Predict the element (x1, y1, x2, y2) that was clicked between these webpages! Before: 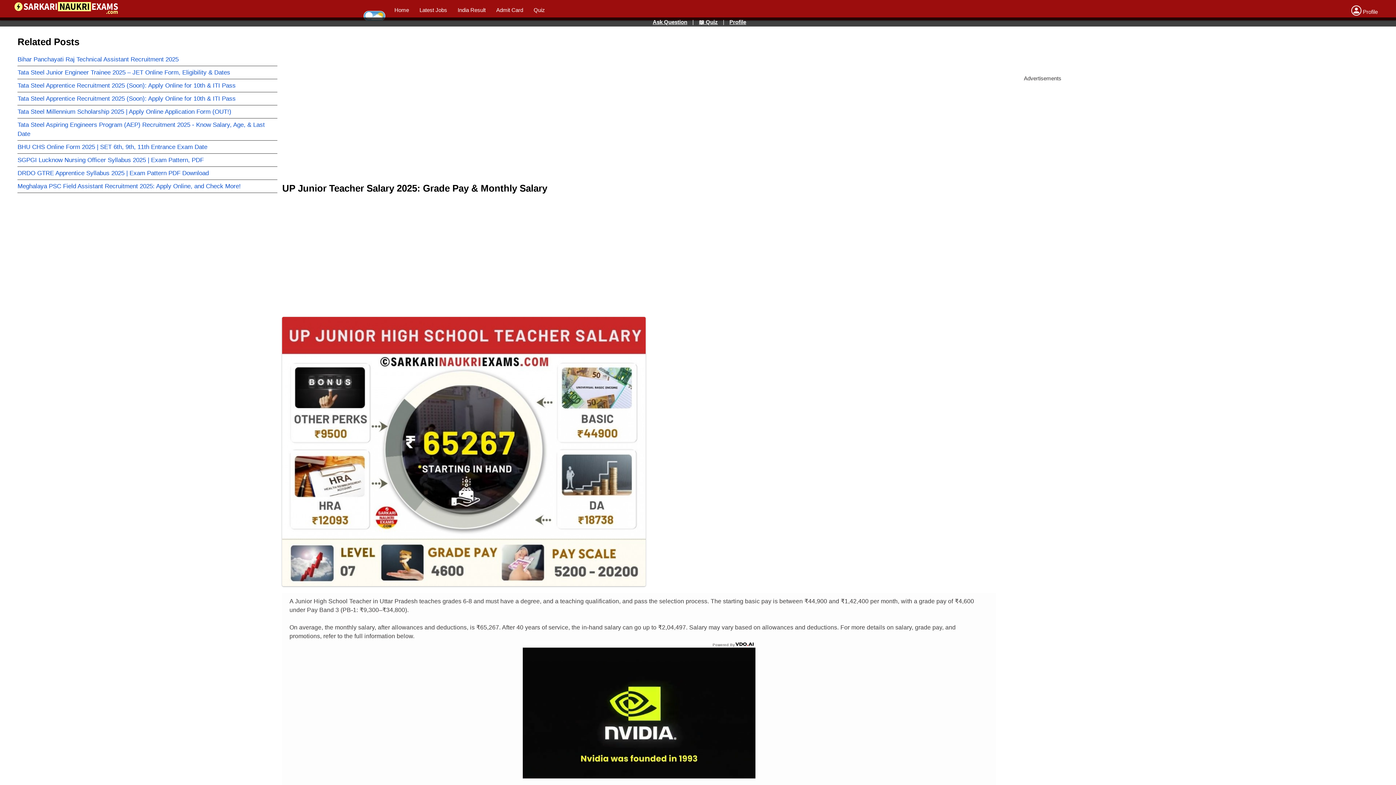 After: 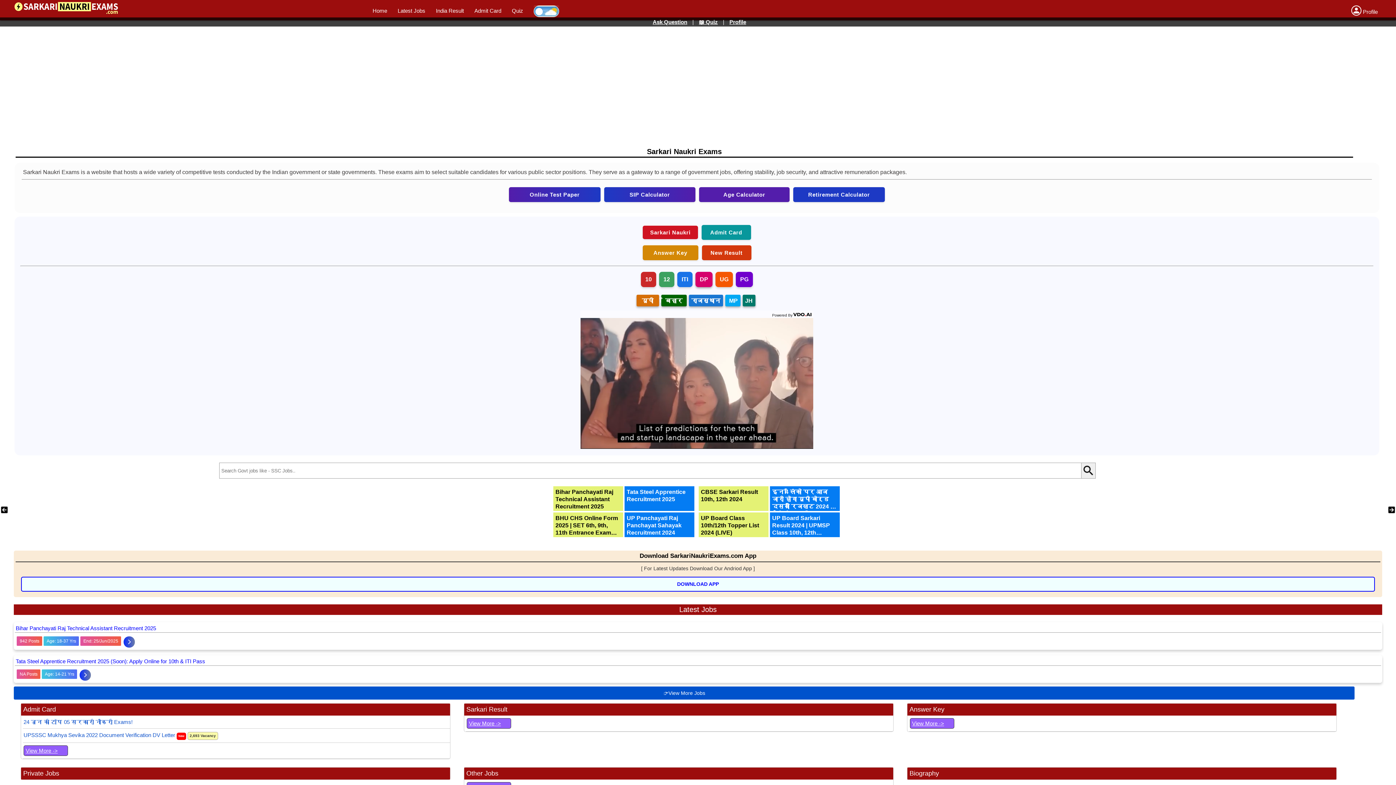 Action: bbox: (394, 6, 409, 13) label: Home